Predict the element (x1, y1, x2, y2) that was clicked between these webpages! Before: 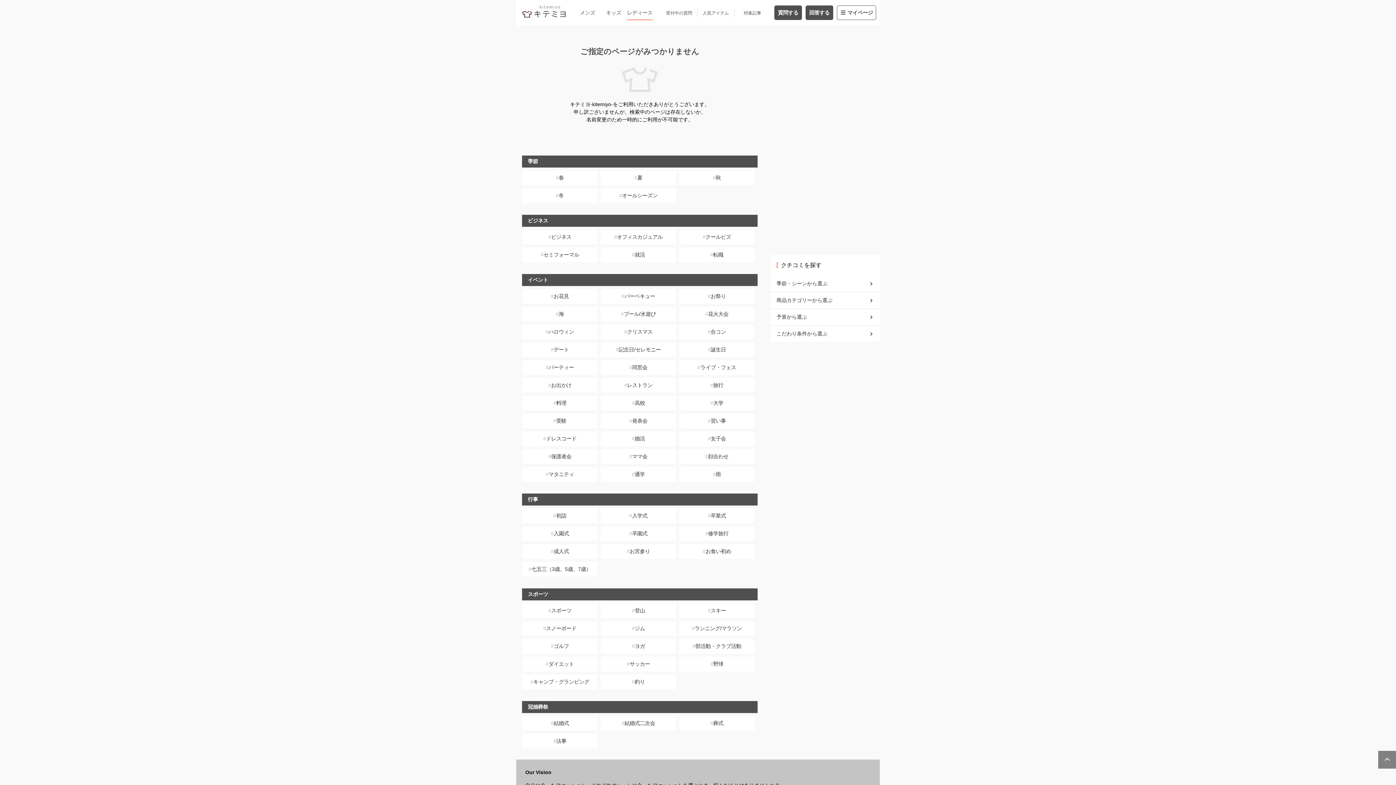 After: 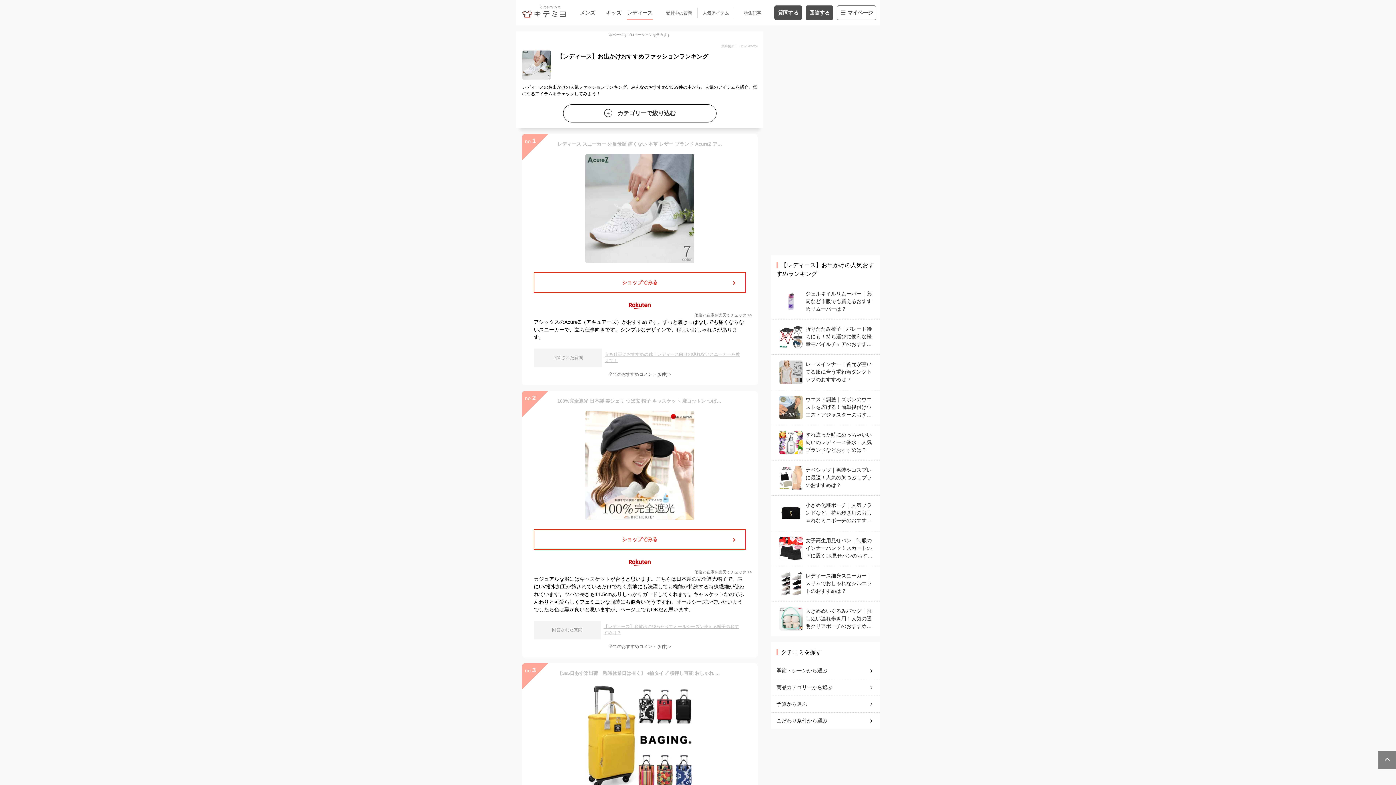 Action: label: お出かけ bbox: (522, 378, 597, 392)